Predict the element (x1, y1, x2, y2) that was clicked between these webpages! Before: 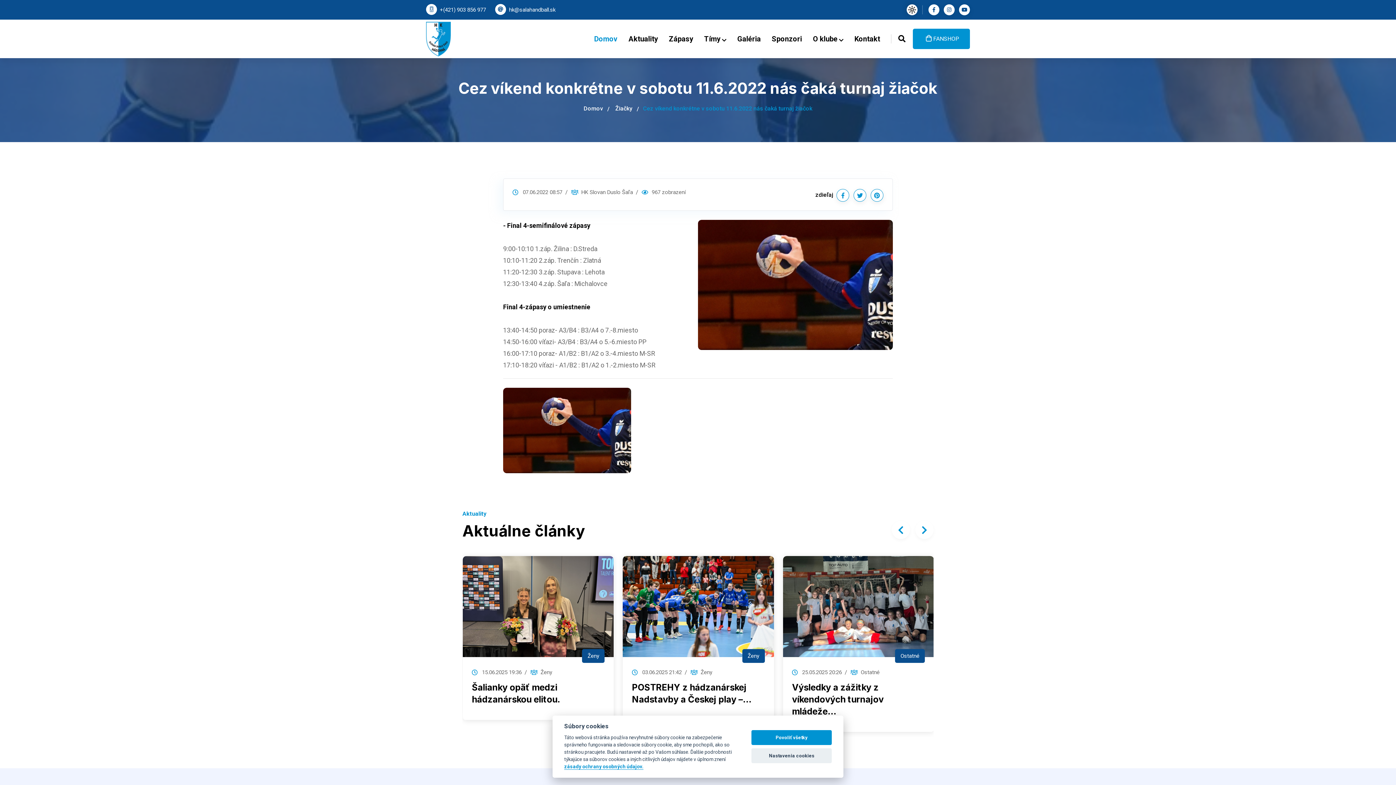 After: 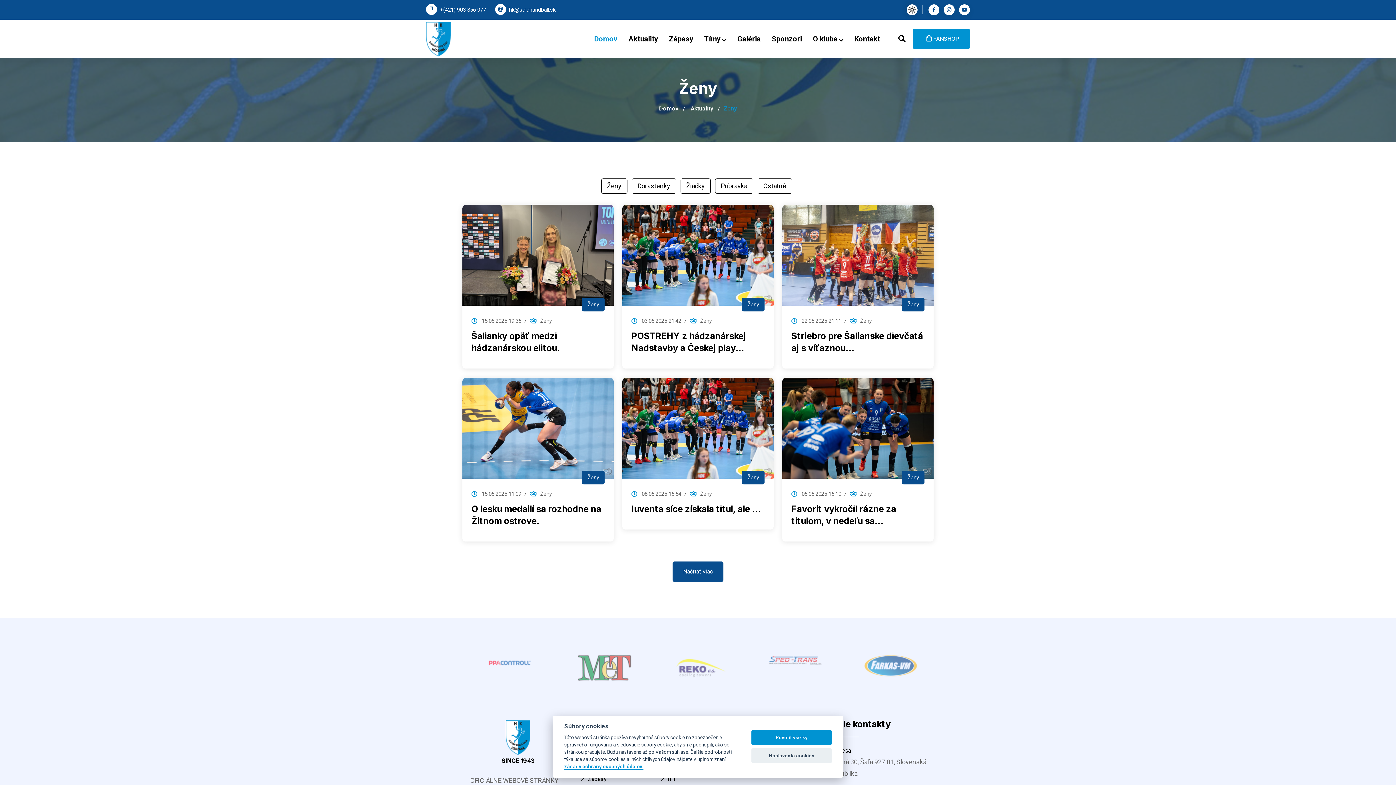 Action: bbox: (742, 649, 764, 663) label: Ženy